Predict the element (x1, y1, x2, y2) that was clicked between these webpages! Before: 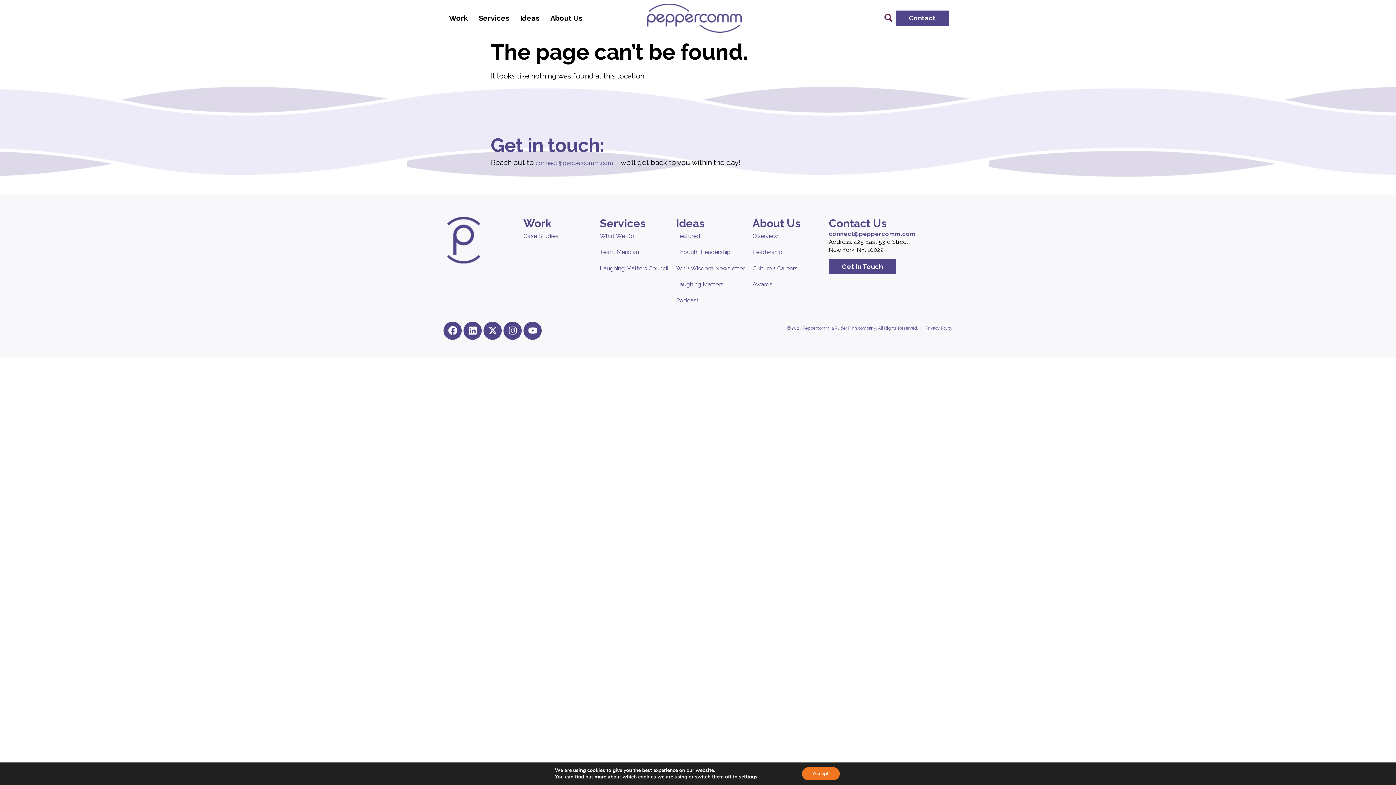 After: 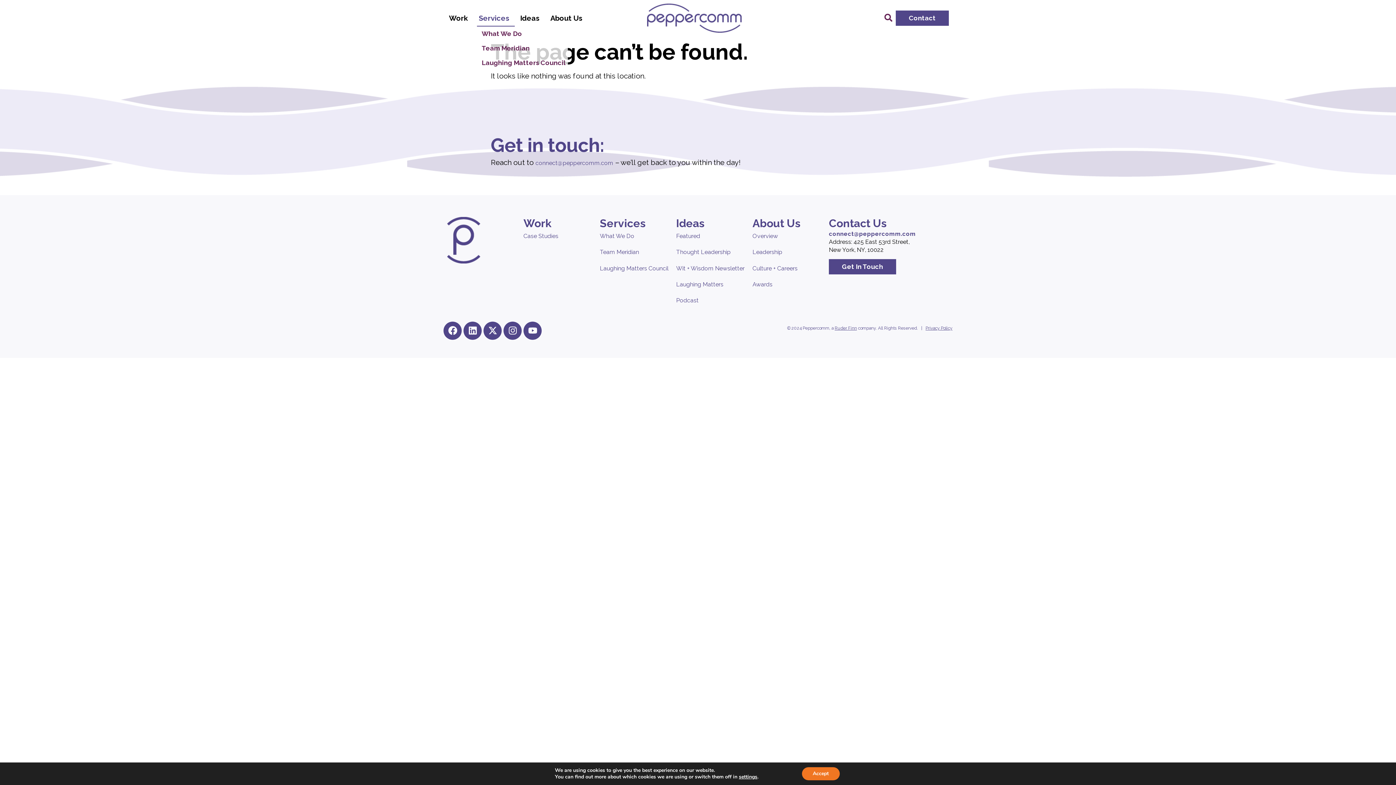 Action: bbox: (477, 9, 514, 26) label: Services